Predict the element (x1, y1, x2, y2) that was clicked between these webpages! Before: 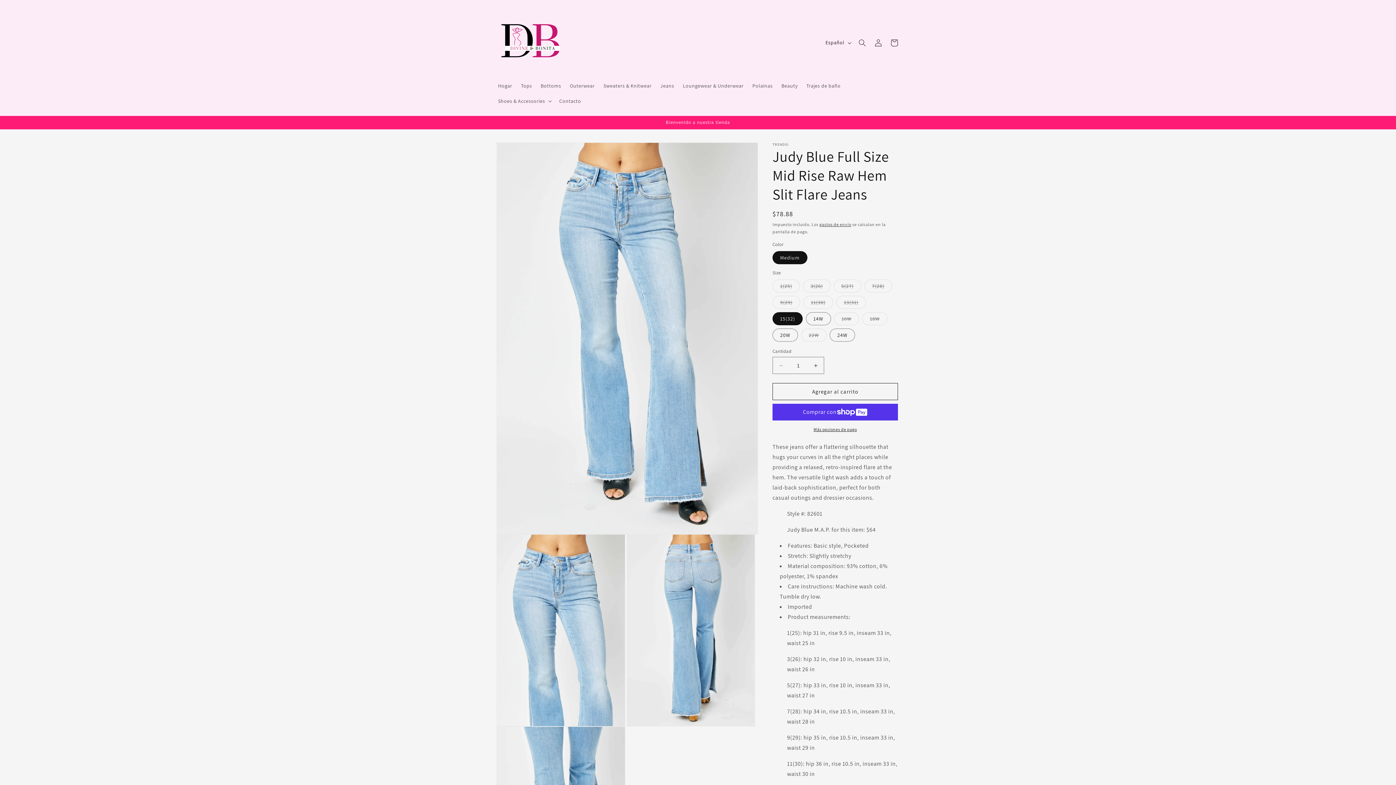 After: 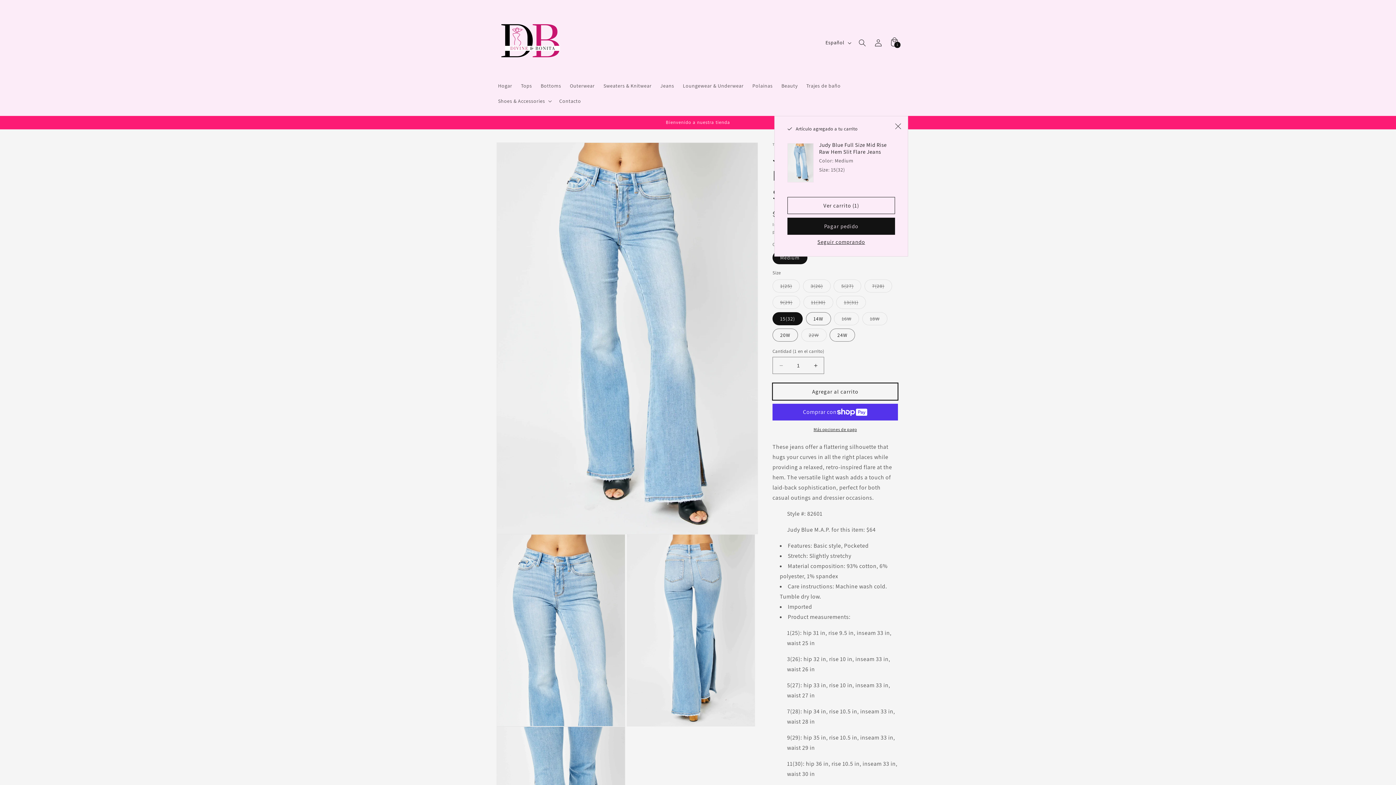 Action: bbox: (772, 383, 898, 400) label: Agregar al carrito